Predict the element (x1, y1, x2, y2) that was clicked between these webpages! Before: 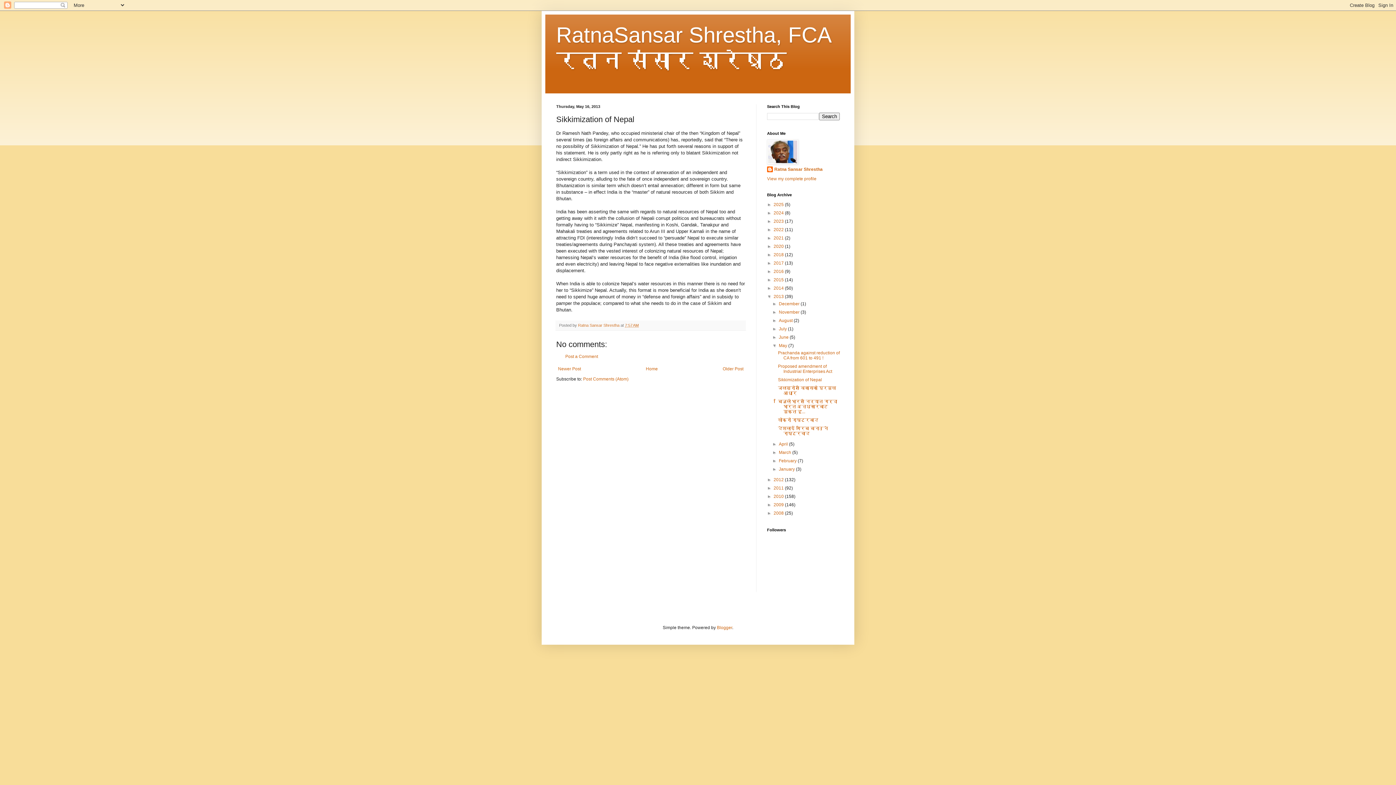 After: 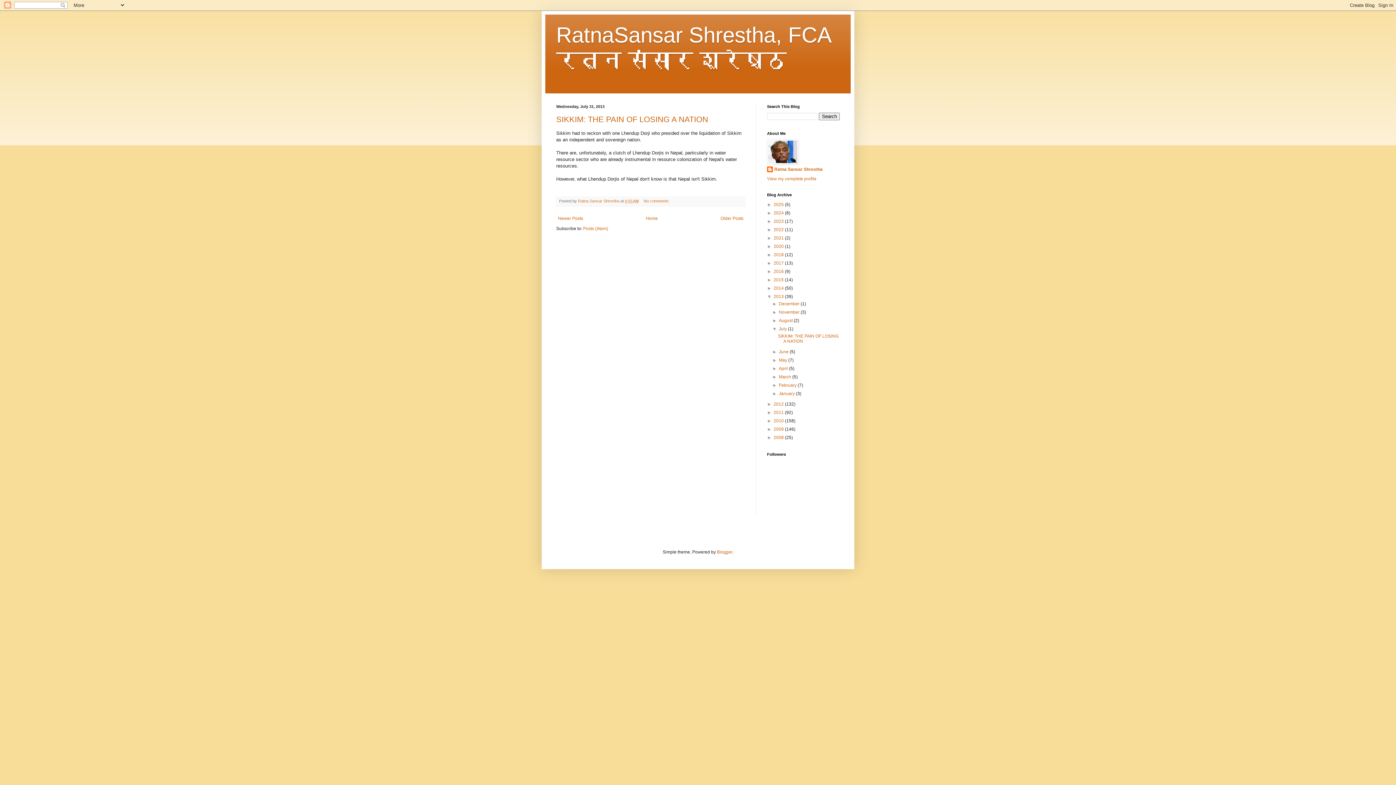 Action: label: July  bbox: (779, 326, 788, 331)